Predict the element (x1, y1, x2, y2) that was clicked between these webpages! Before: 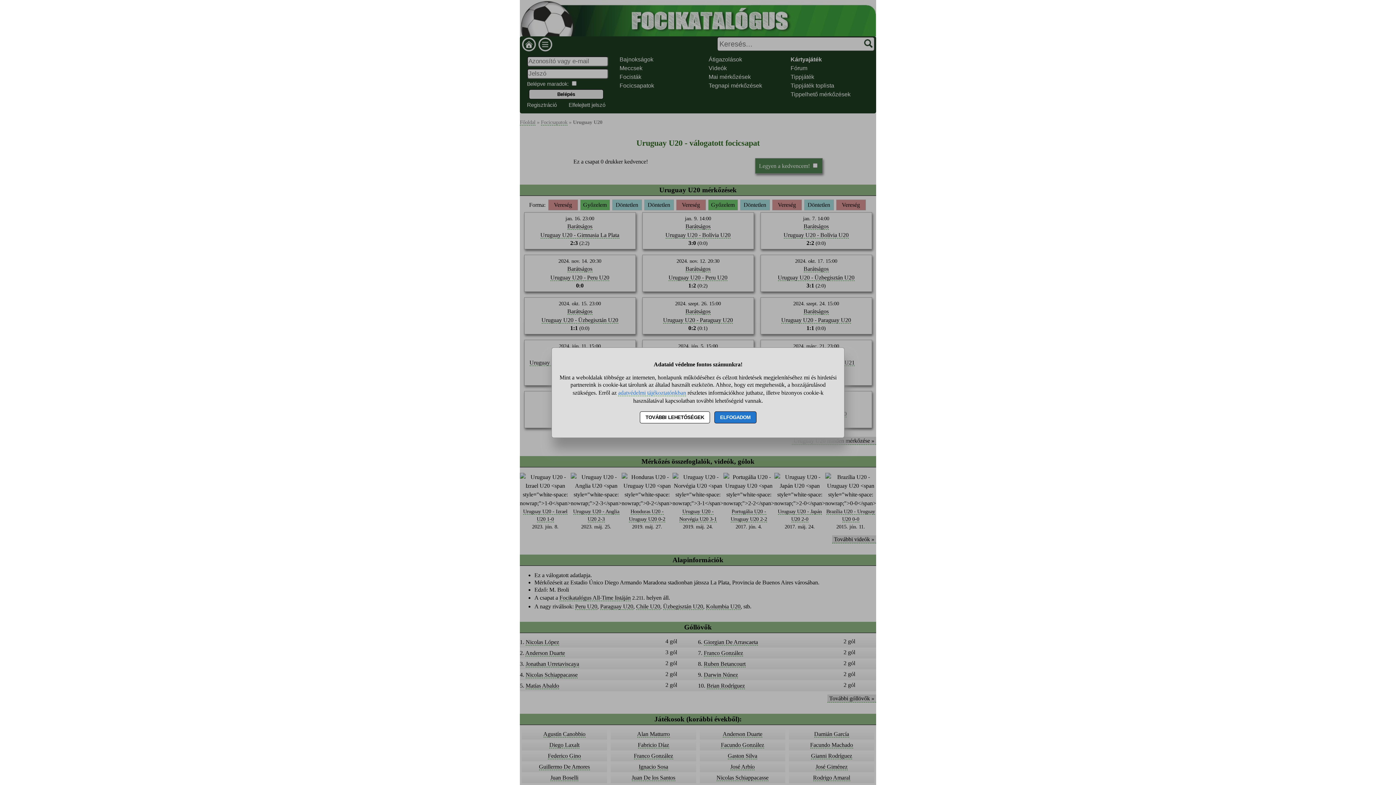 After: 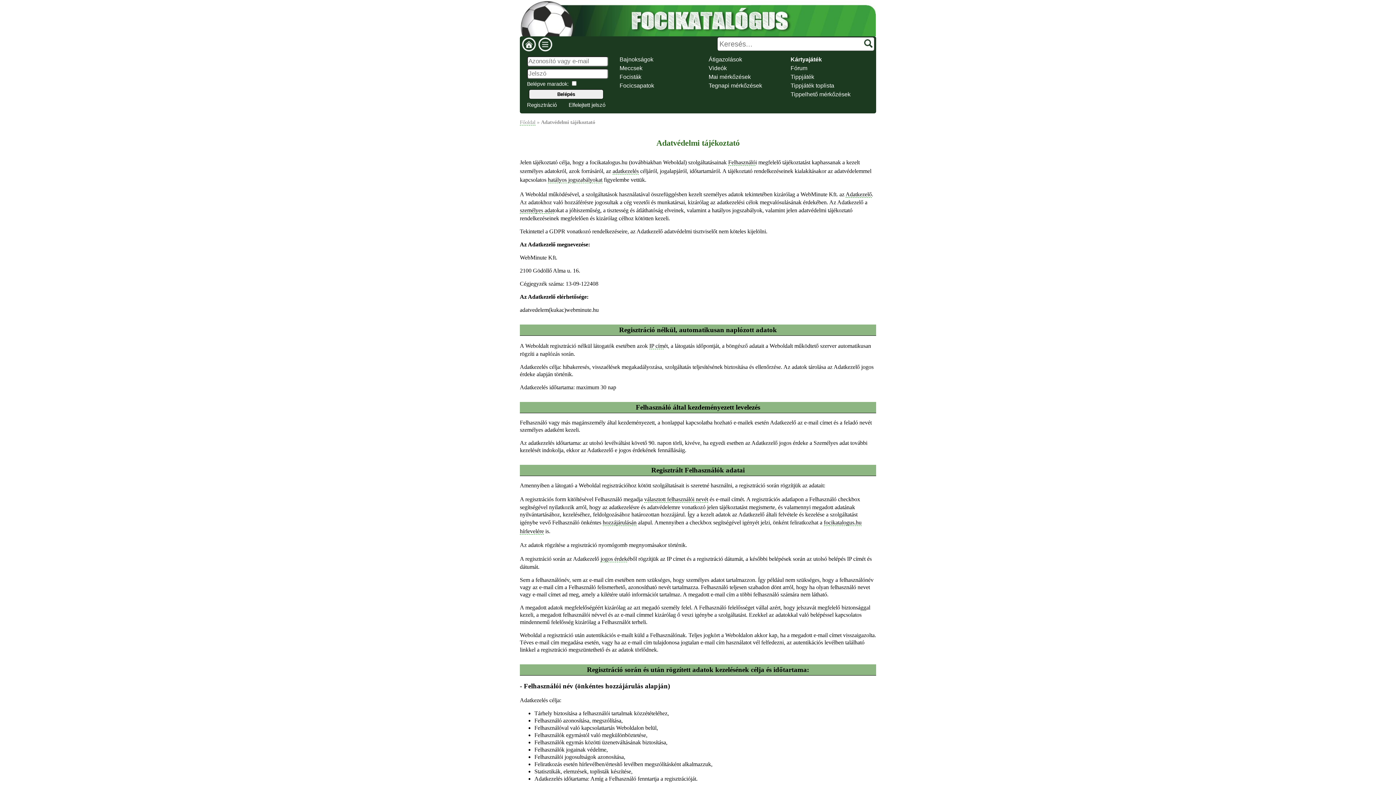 Action: bbox: (618, 389, 686, 396) label: adatvédelmi tájékoztatónkban